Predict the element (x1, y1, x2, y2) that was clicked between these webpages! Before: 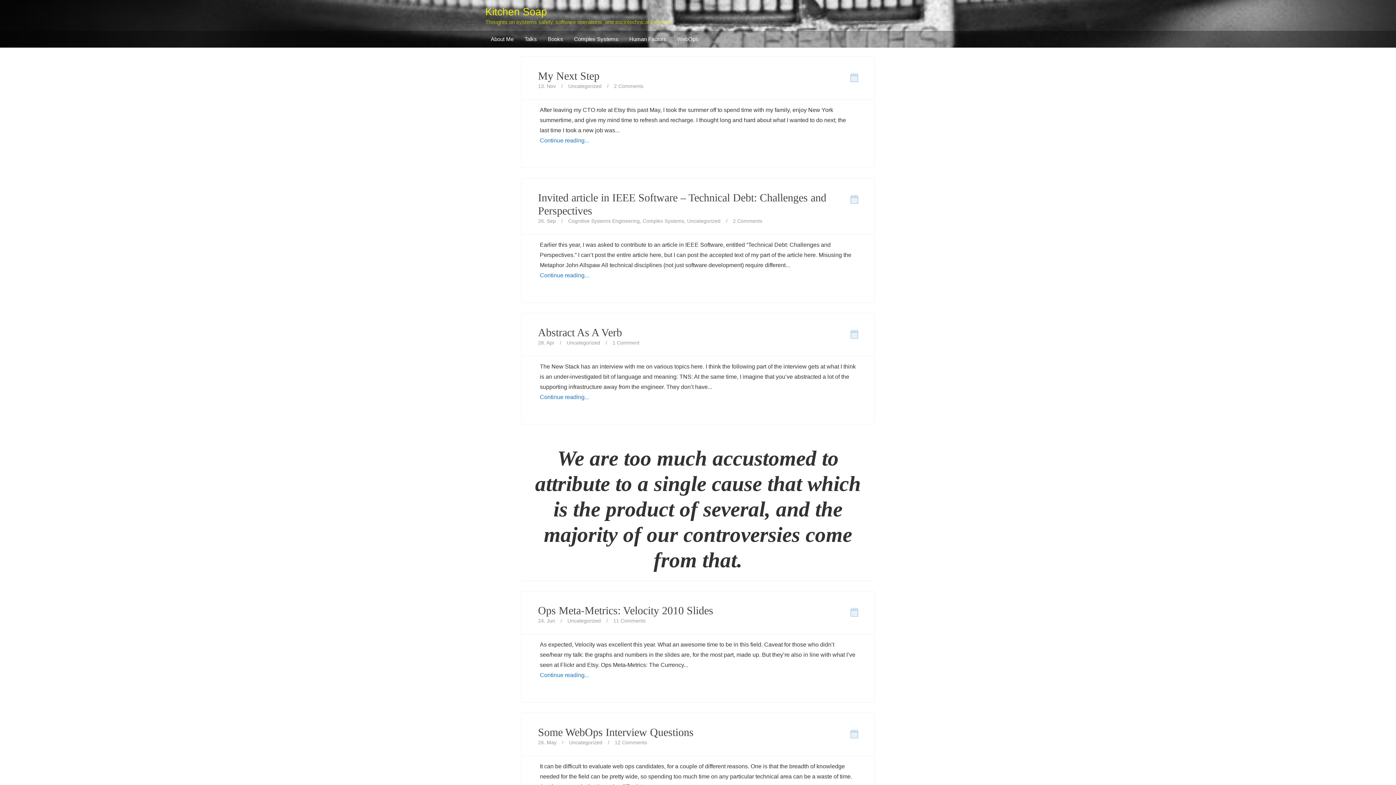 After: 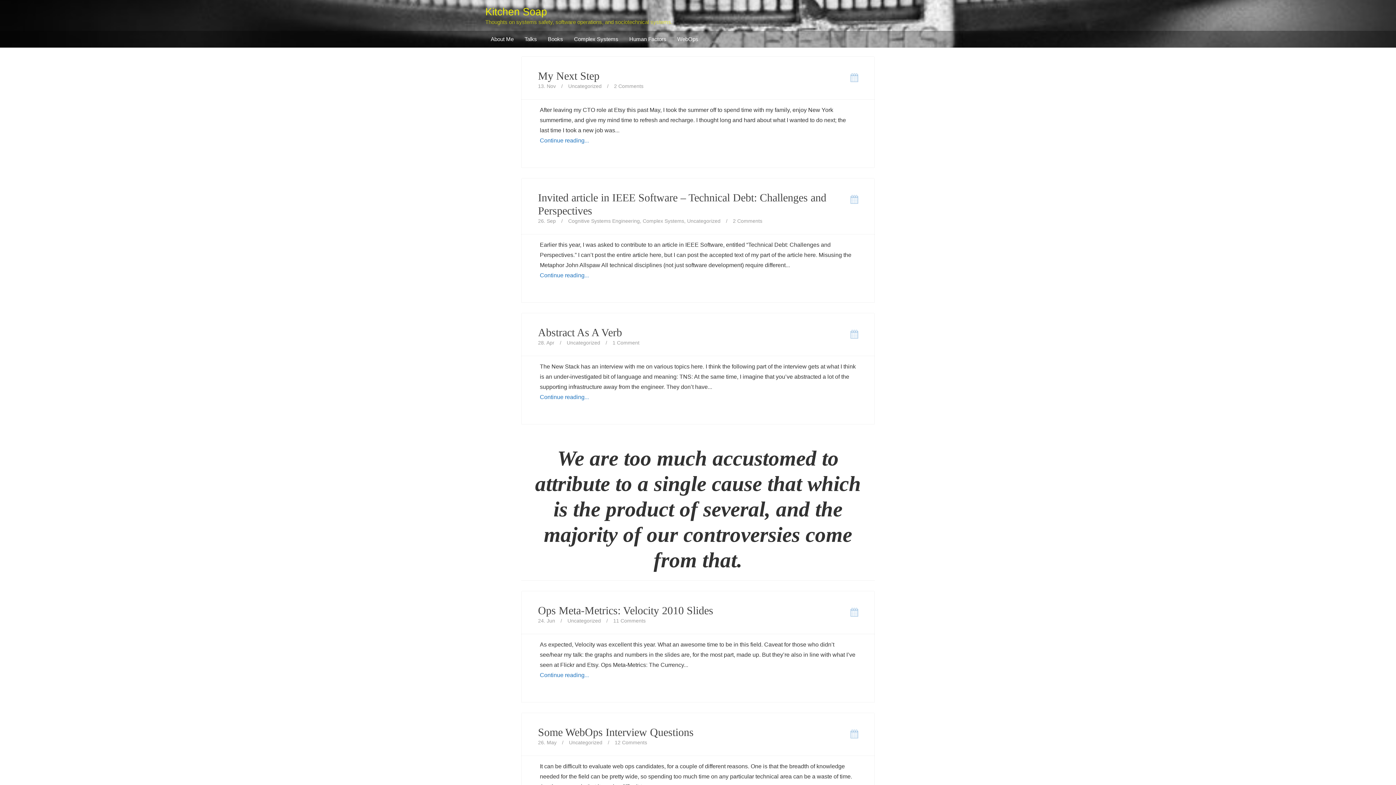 Action: bbox: (569, 740, 602, 745) label: Uncategorized